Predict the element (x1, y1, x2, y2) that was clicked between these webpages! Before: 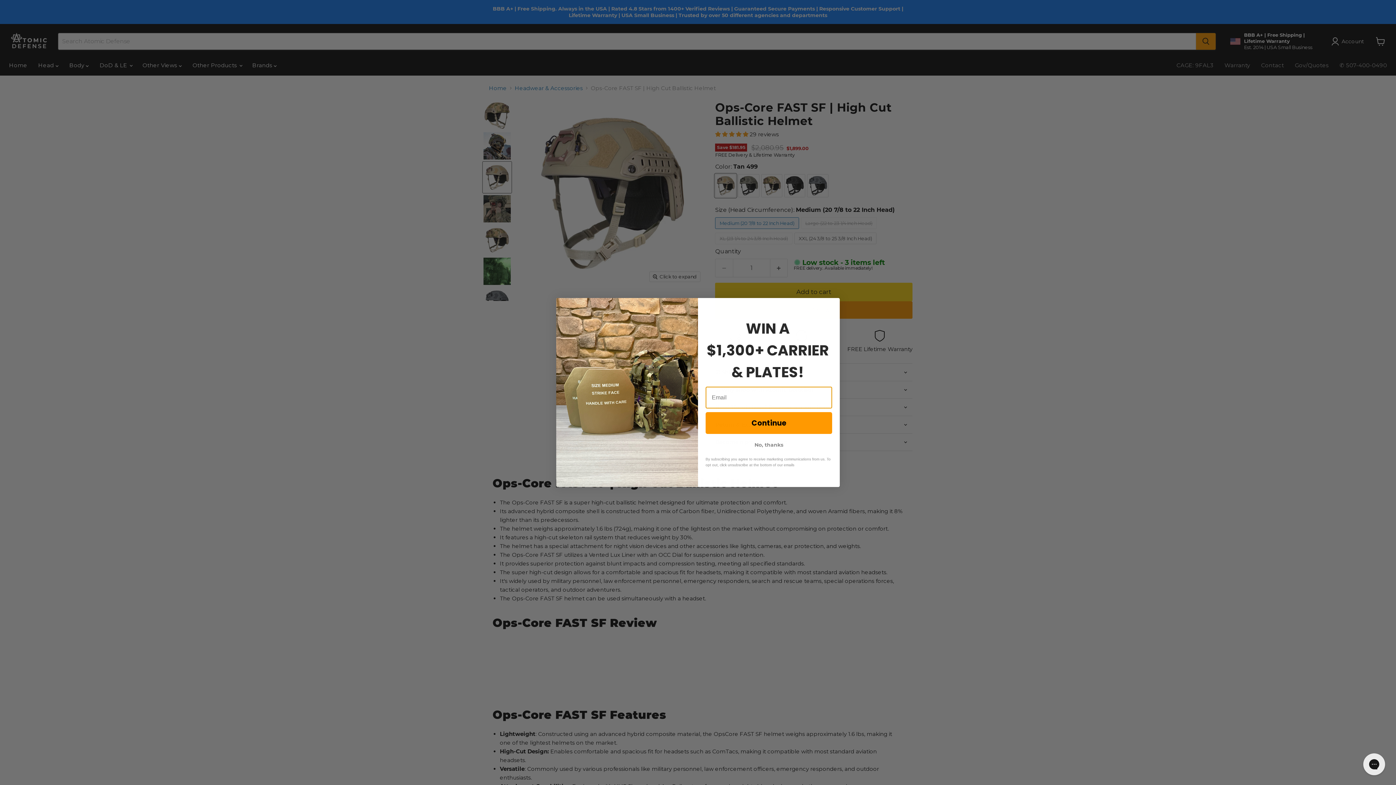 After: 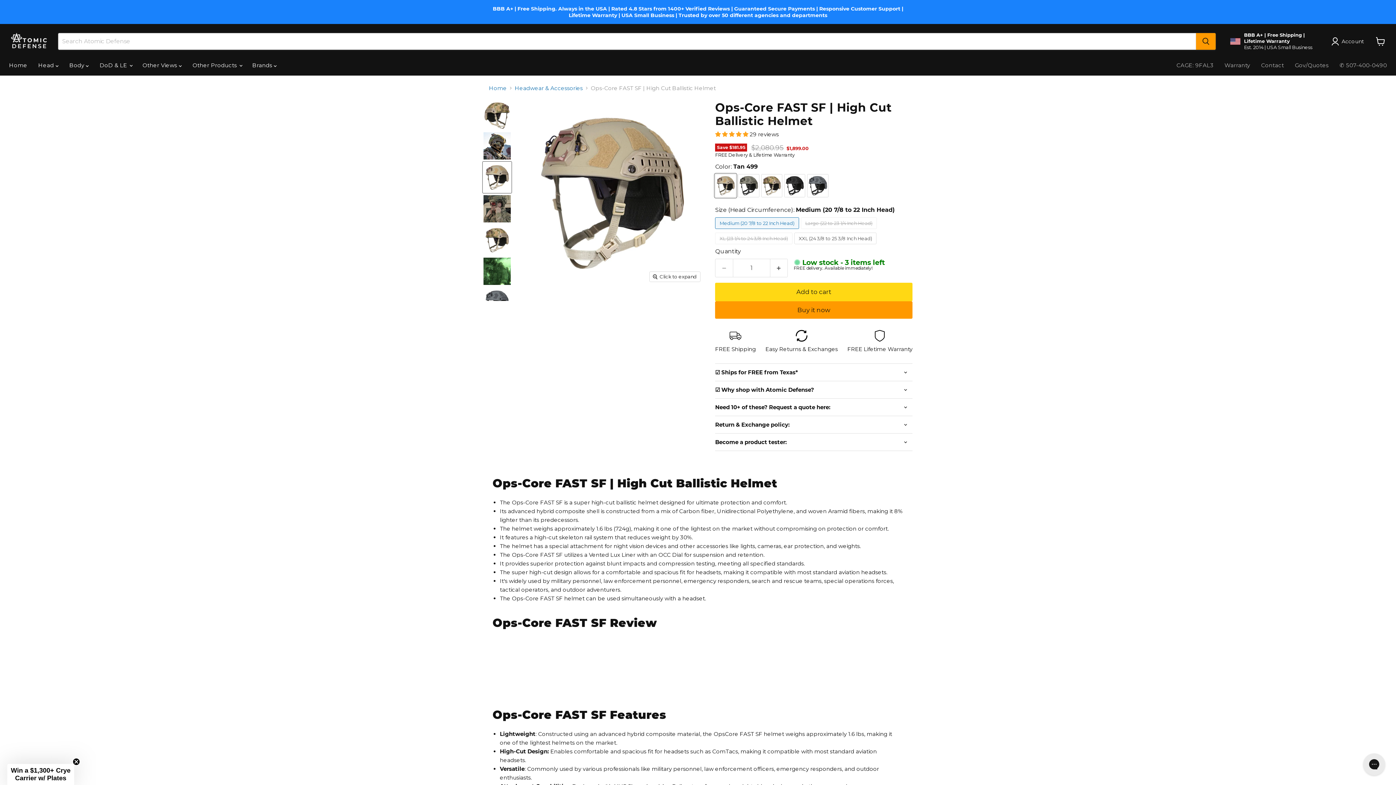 Action: label: No, thanks bbox: (705, 437, 832, 452)